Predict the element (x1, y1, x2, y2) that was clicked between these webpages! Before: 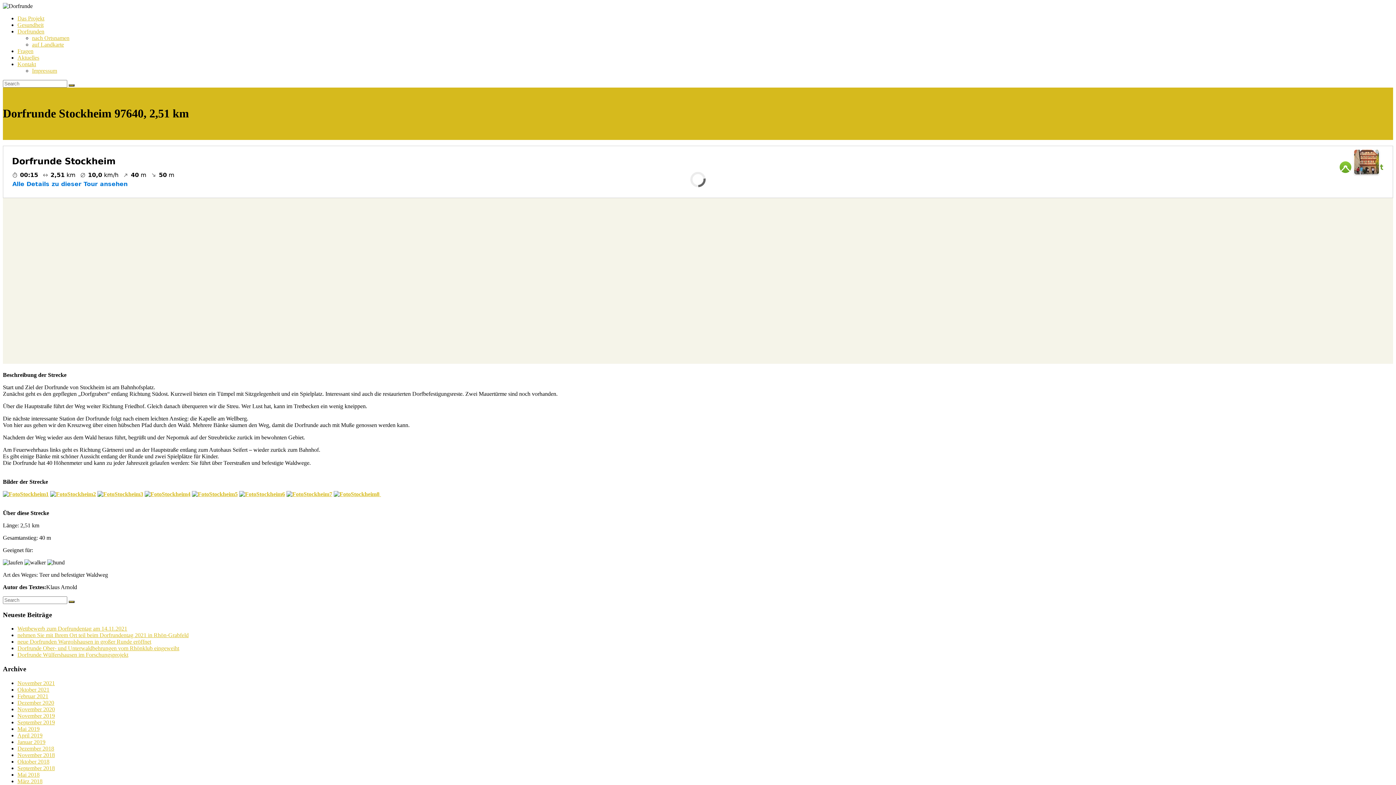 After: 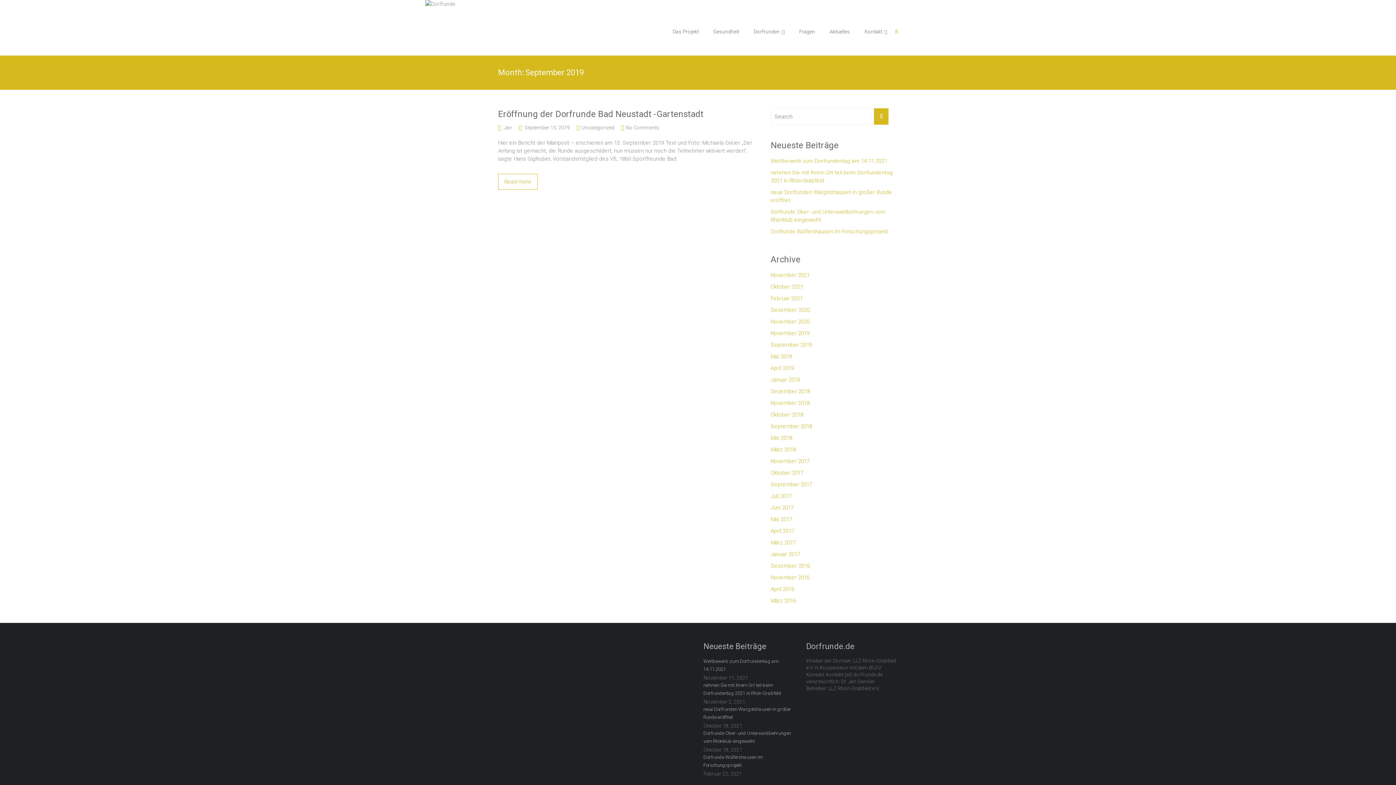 Action: label: September 2019 bbox: (17, 719, 54, 725)